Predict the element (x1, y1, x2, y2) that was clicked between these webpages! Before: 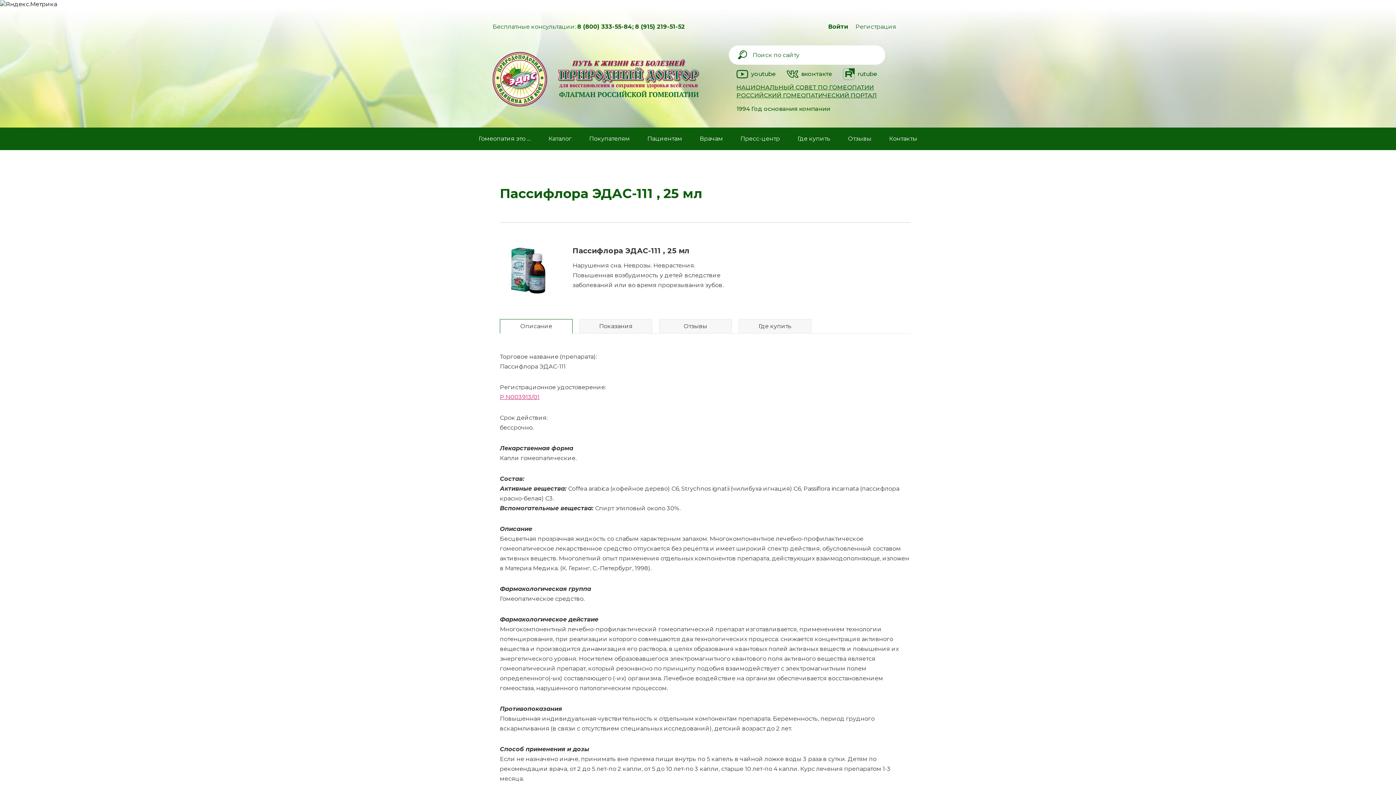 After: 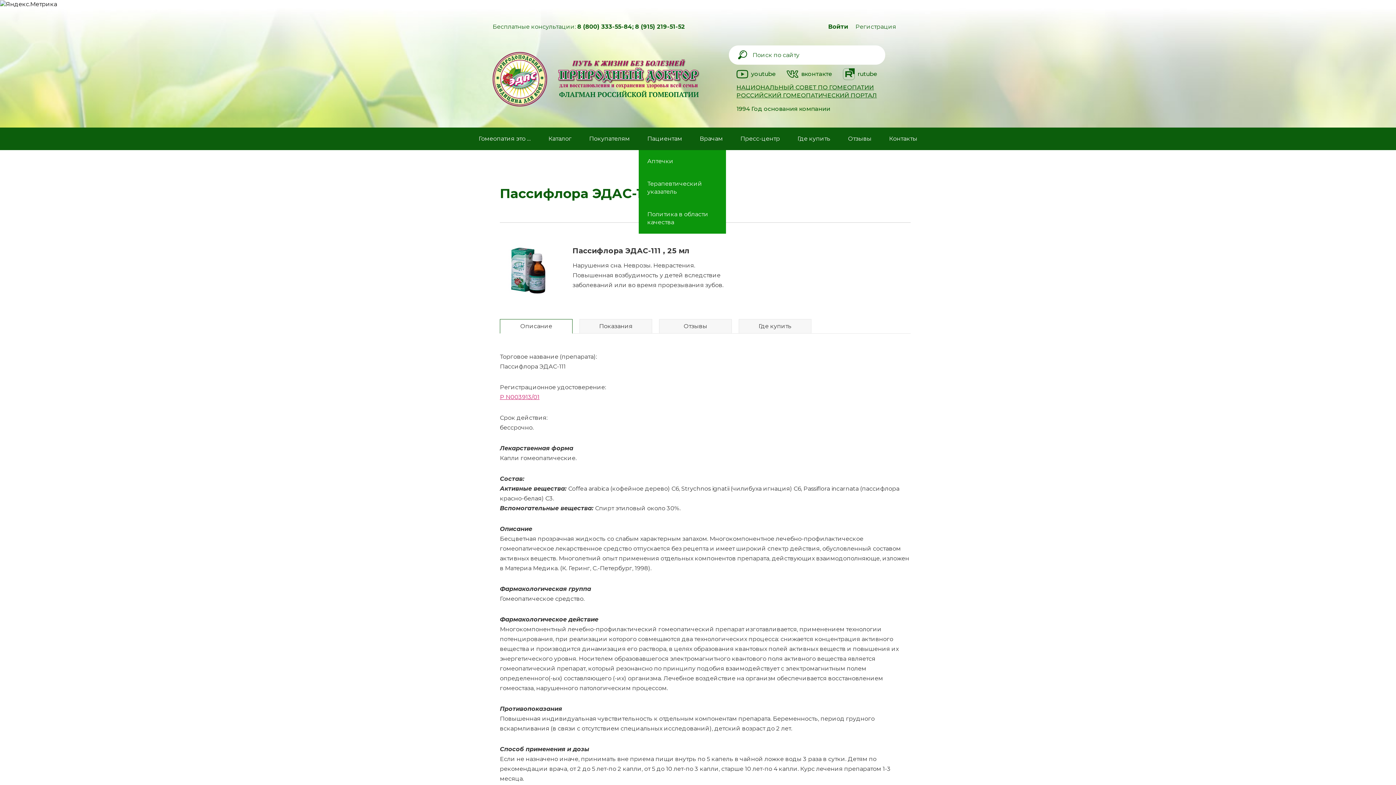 Action: label: Пациентам bbox: (638, 127, 691, 150)